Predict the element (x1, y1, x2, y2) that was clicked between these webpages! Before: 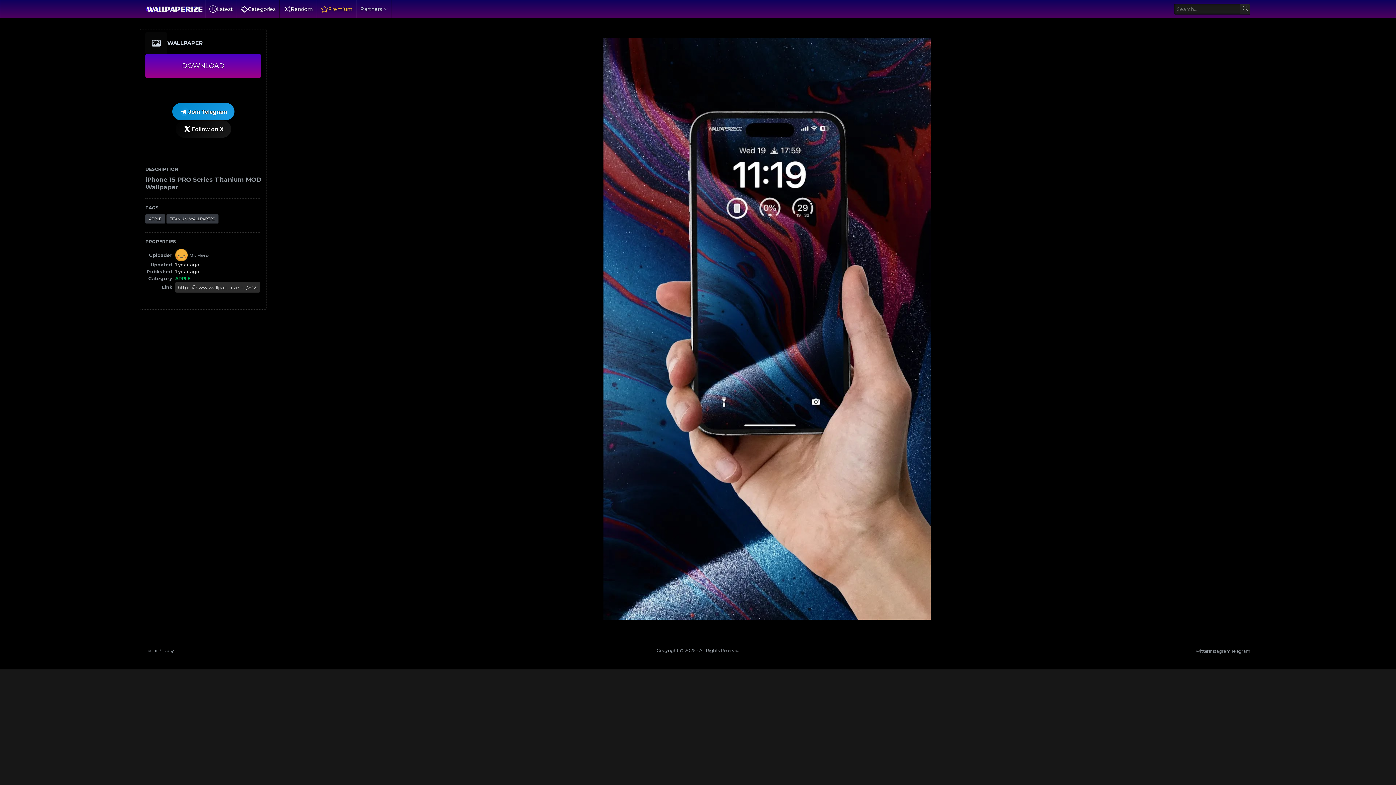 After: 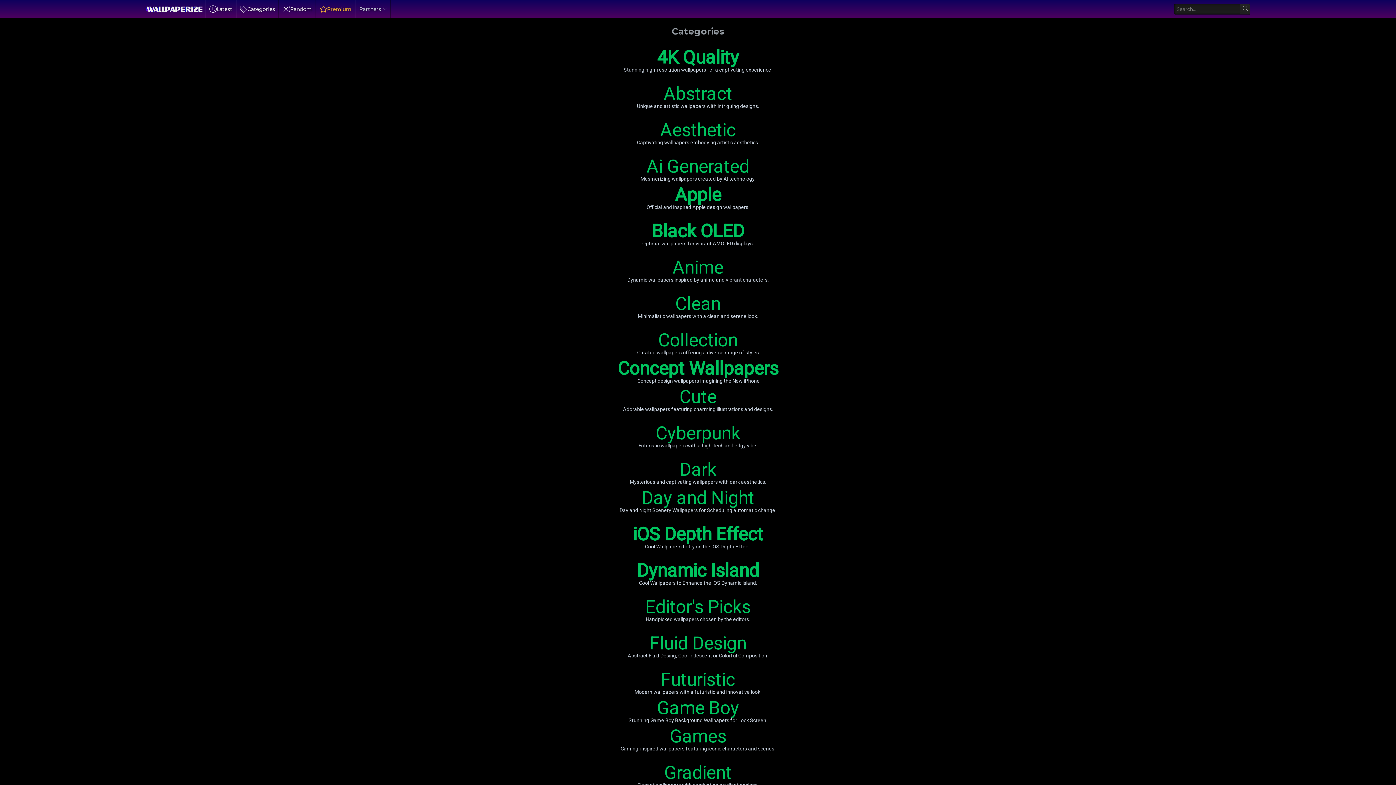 Action: label: Categories bbox: (240, 0, 275, 18)